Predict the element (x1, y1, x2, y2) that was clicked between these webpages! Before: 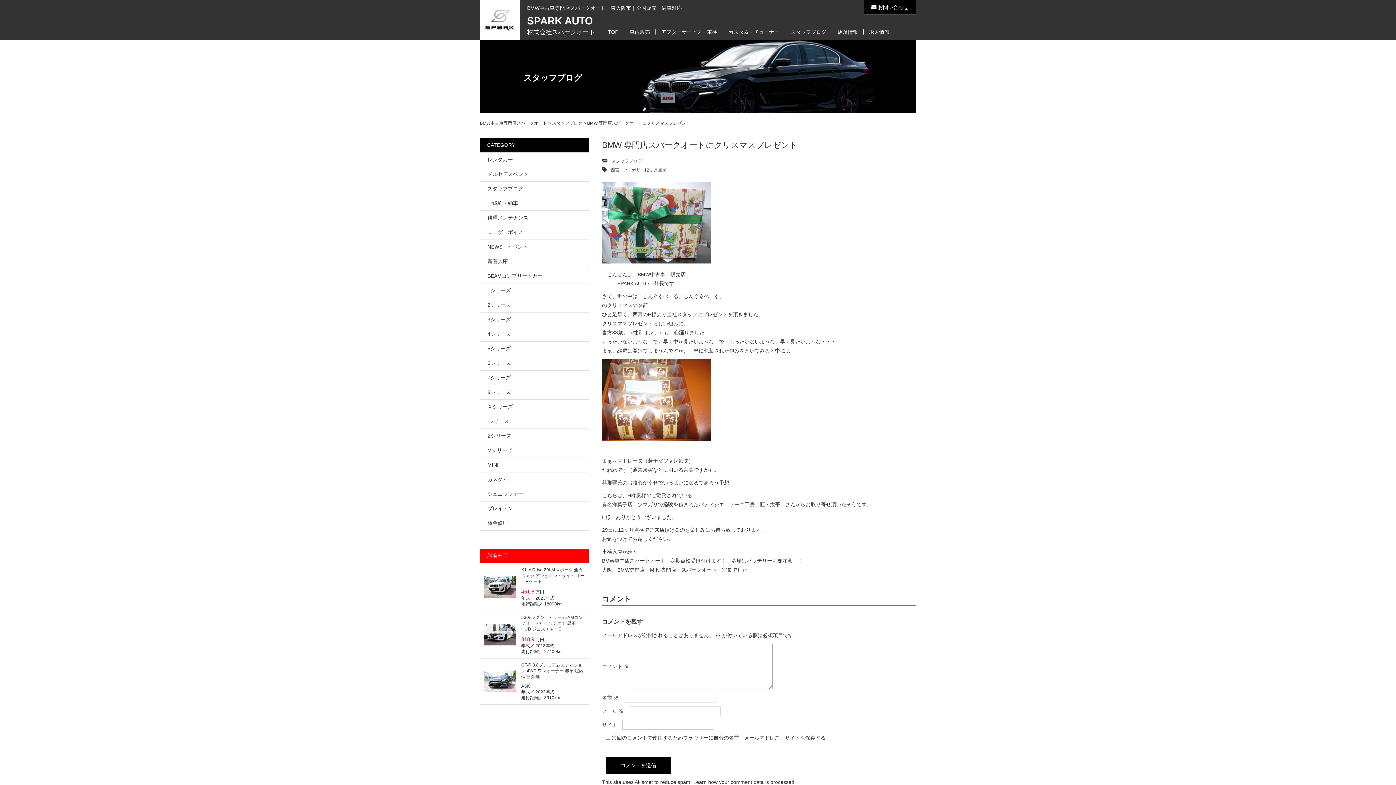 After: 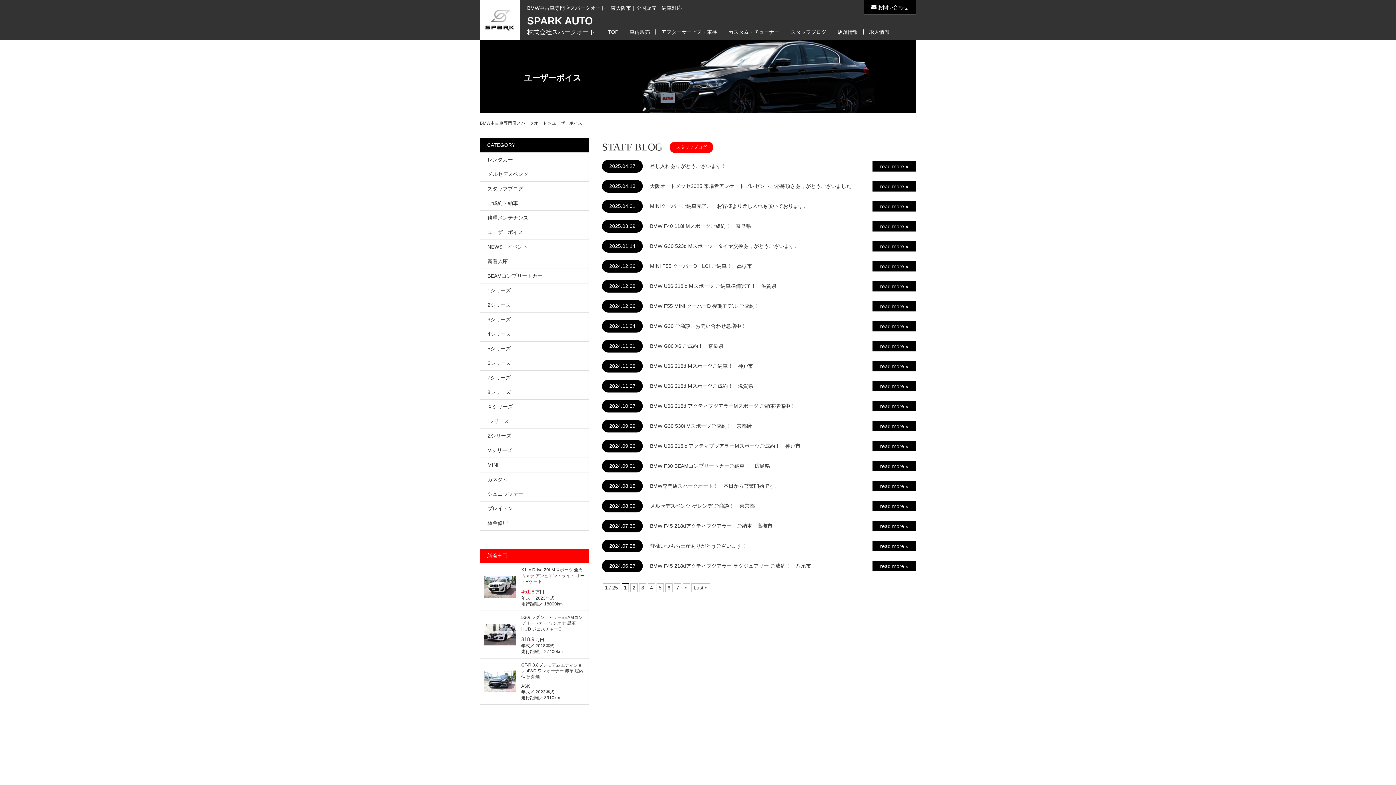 Action: label: ユーザーボイス bbox: (487, 229, 523, 235)